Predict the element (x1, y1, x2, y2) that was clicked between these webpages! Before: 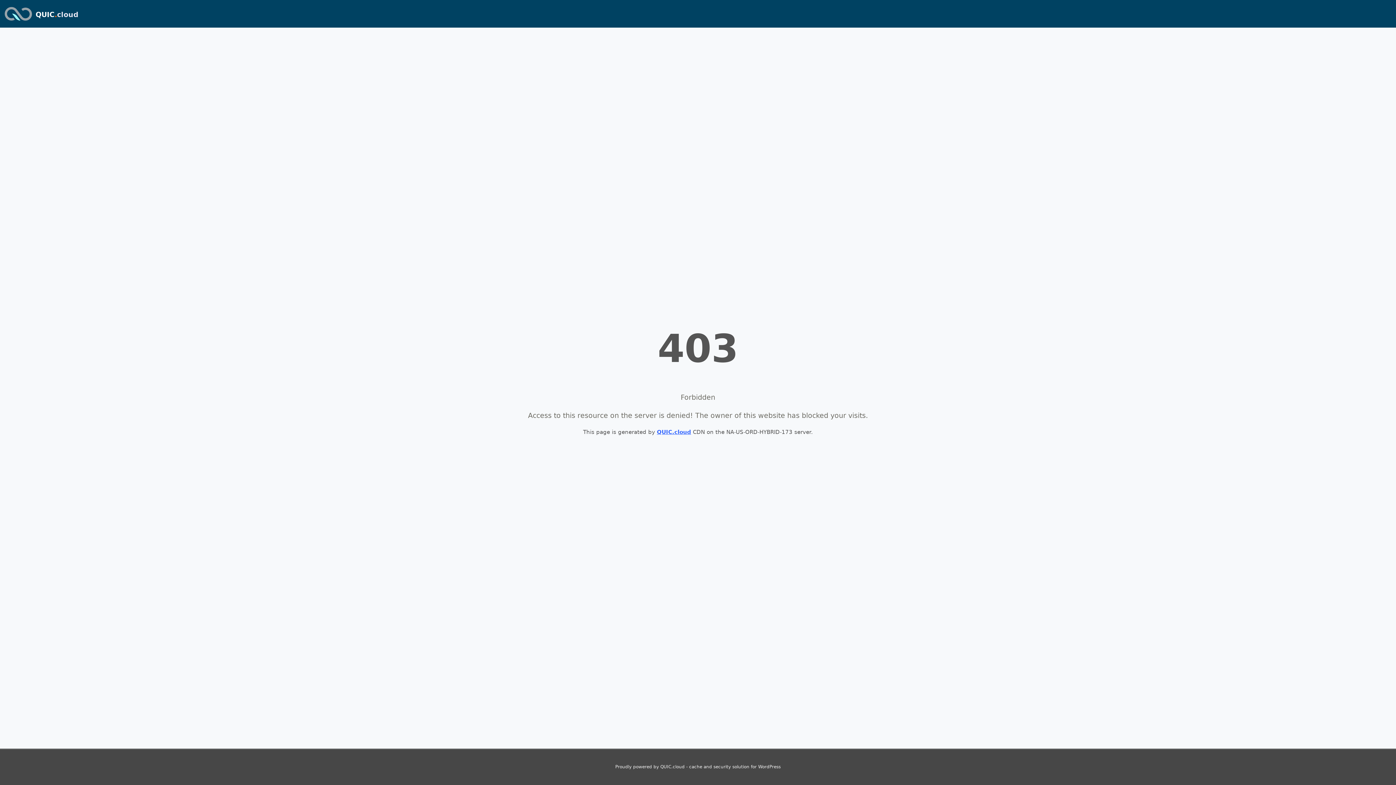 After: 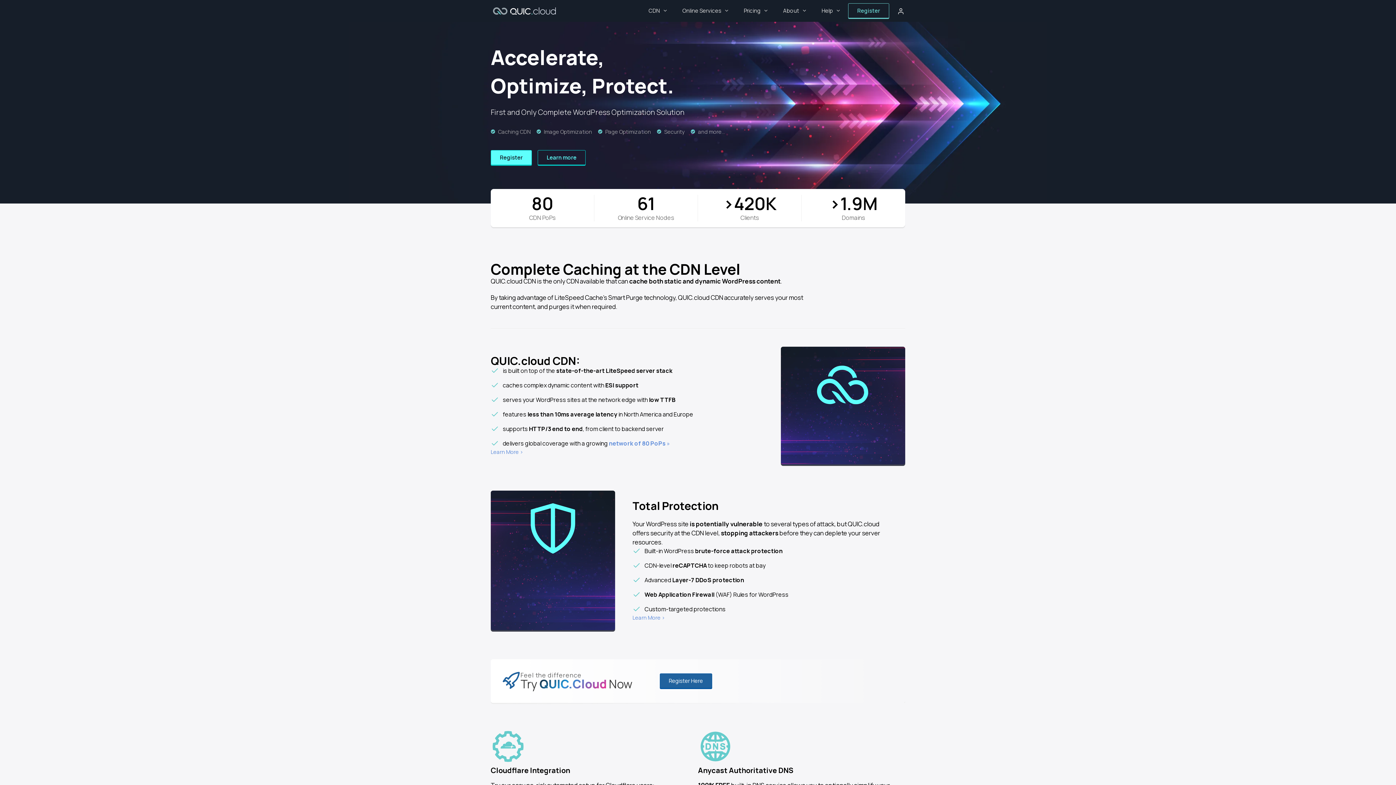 Action: bbox: (2, 2, 33, 24)